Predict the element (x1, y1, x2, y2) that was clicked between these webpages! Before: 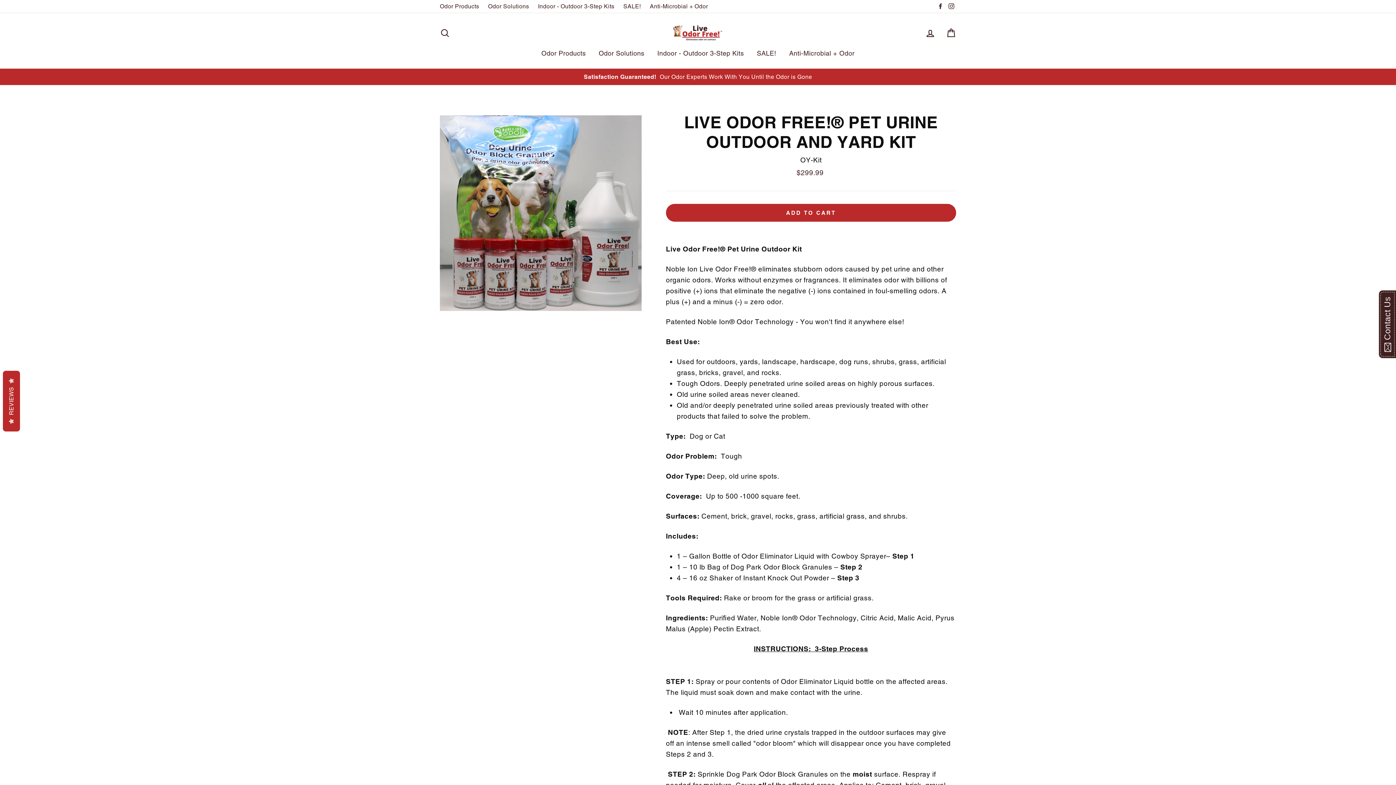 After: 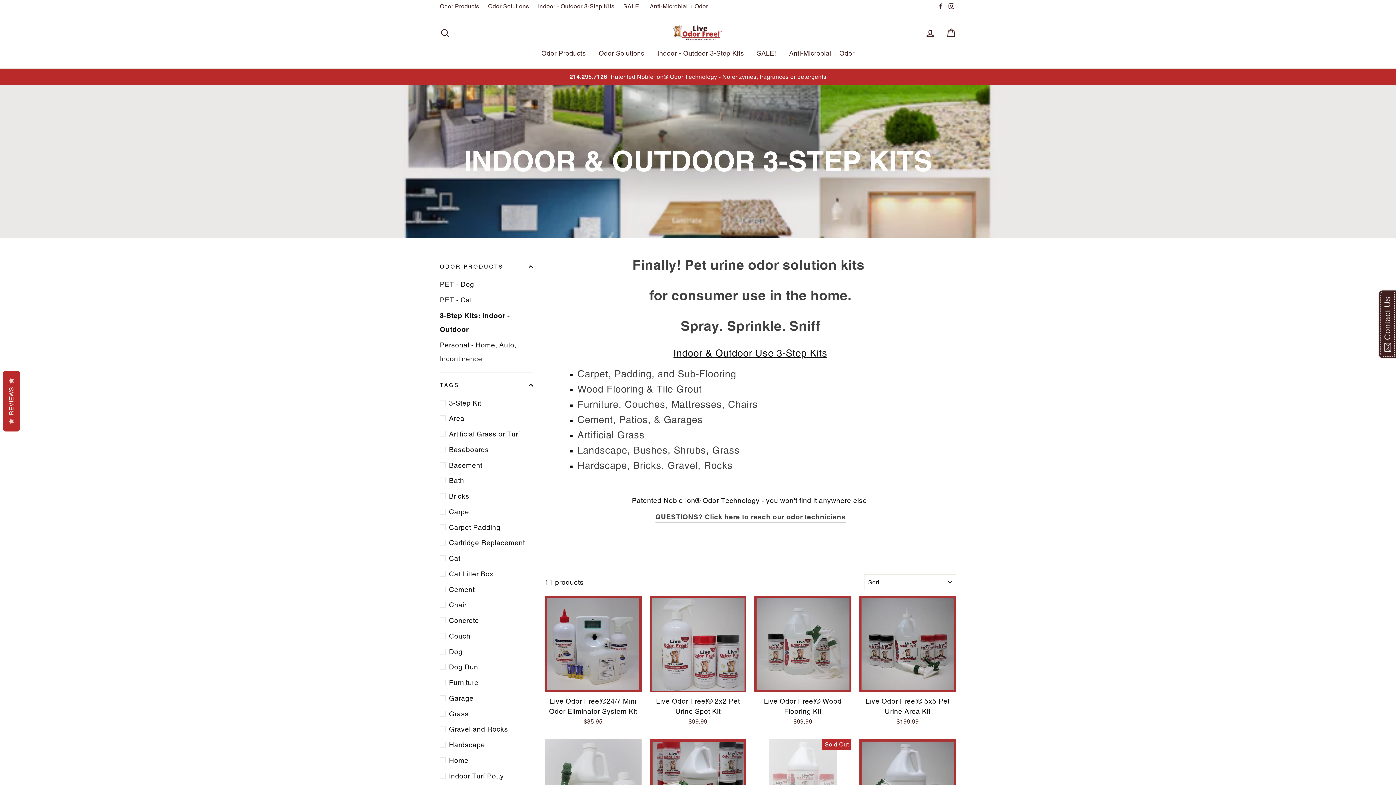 Action: label: Indoor - Outdoor 3-Step Kits bbox: (534, 0, 618, 12)